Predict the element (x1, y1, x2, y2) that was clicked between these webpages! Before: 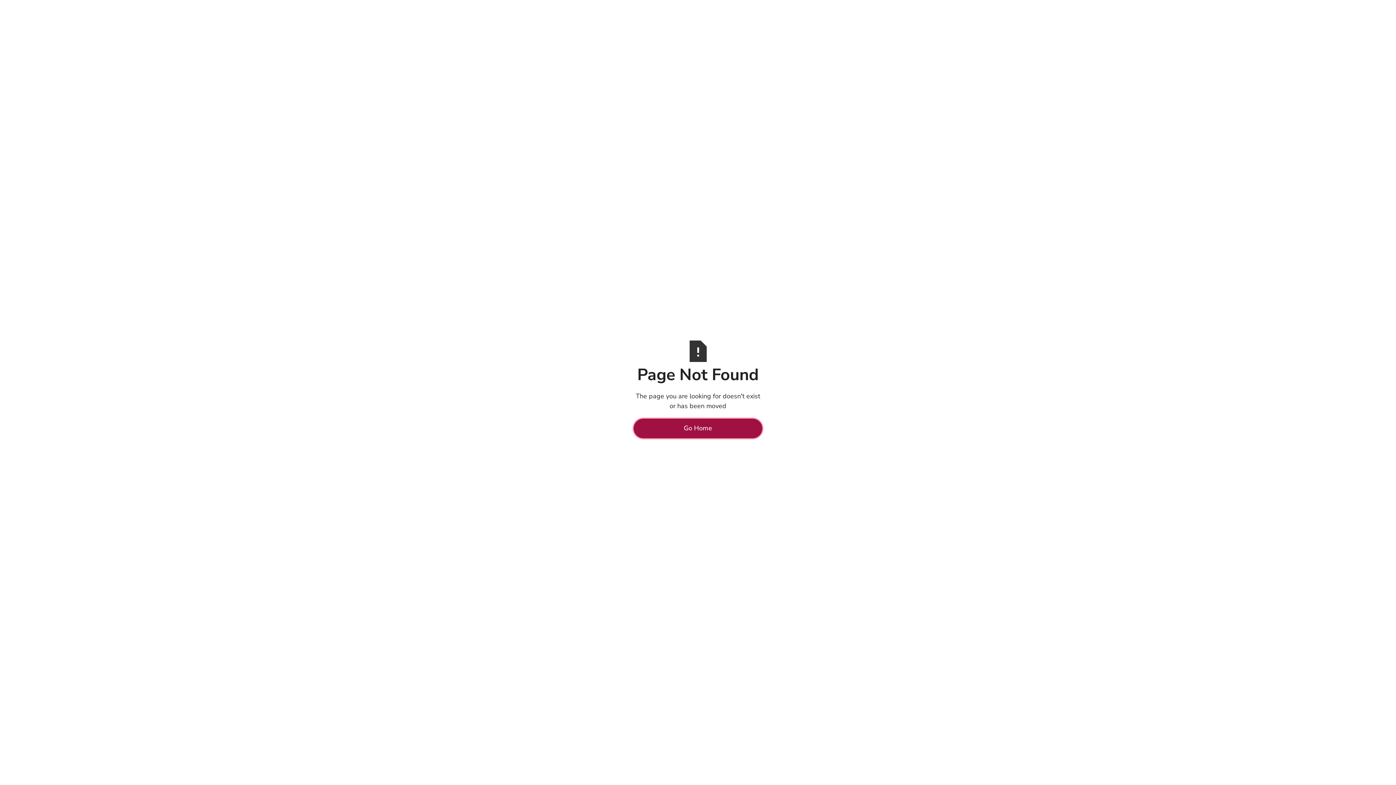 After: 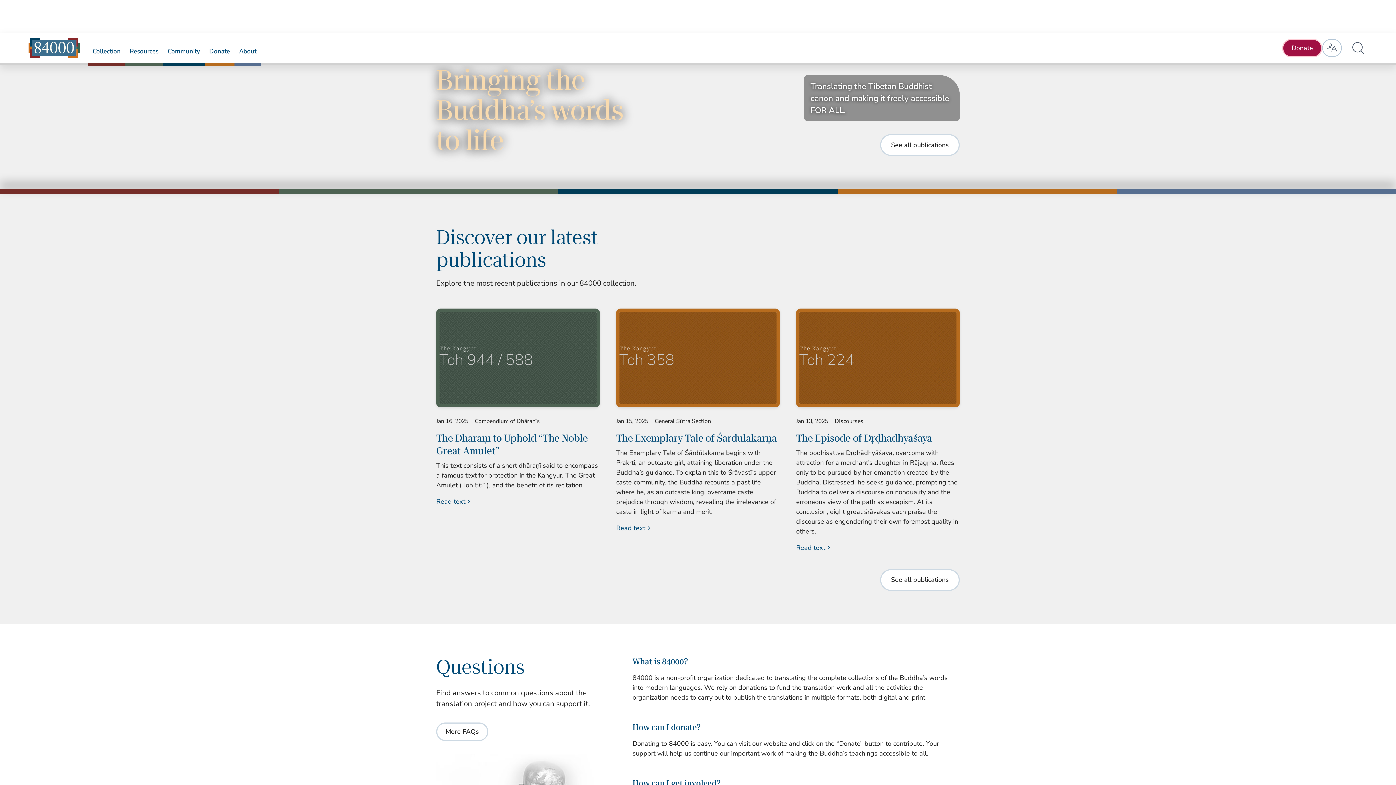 Action: bbox: (632, 417, 763, 439) label: Go Home